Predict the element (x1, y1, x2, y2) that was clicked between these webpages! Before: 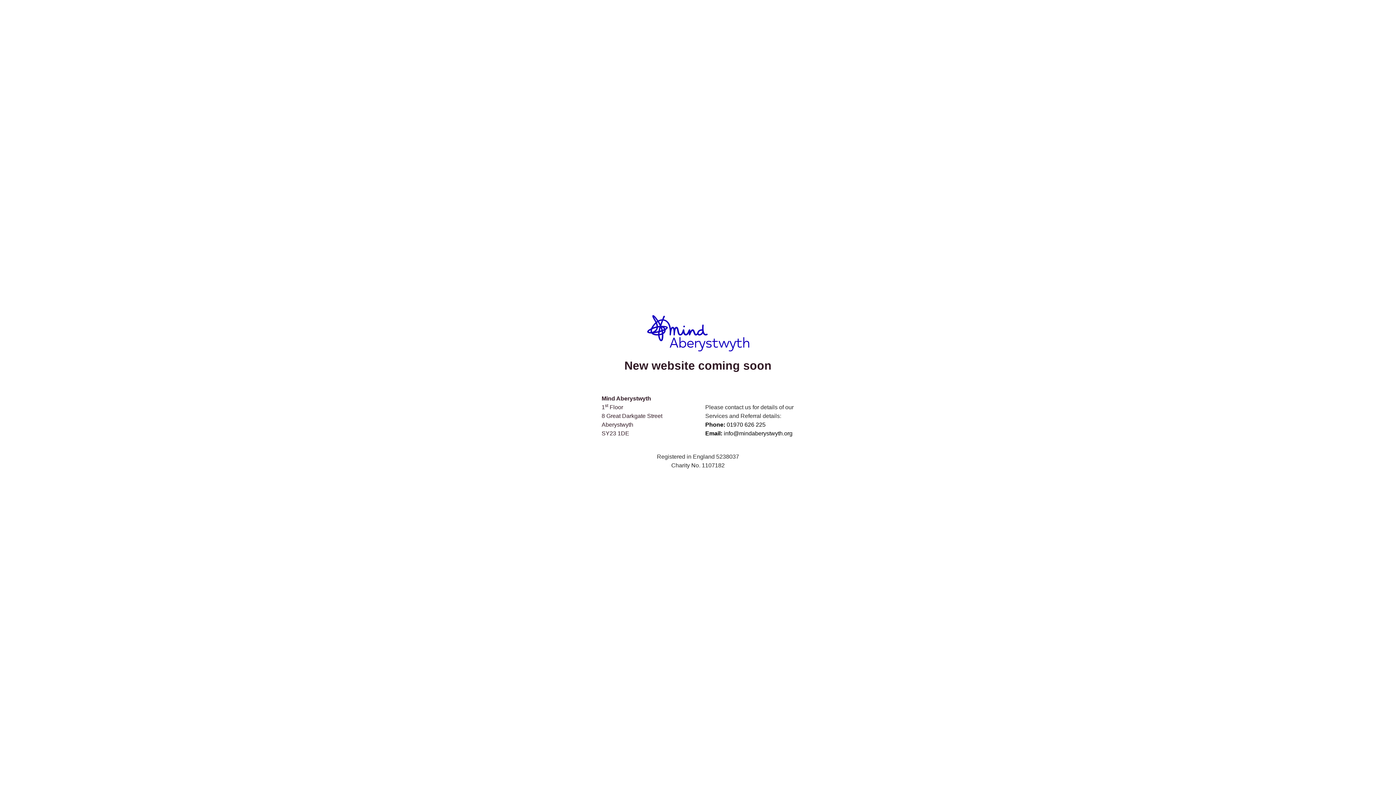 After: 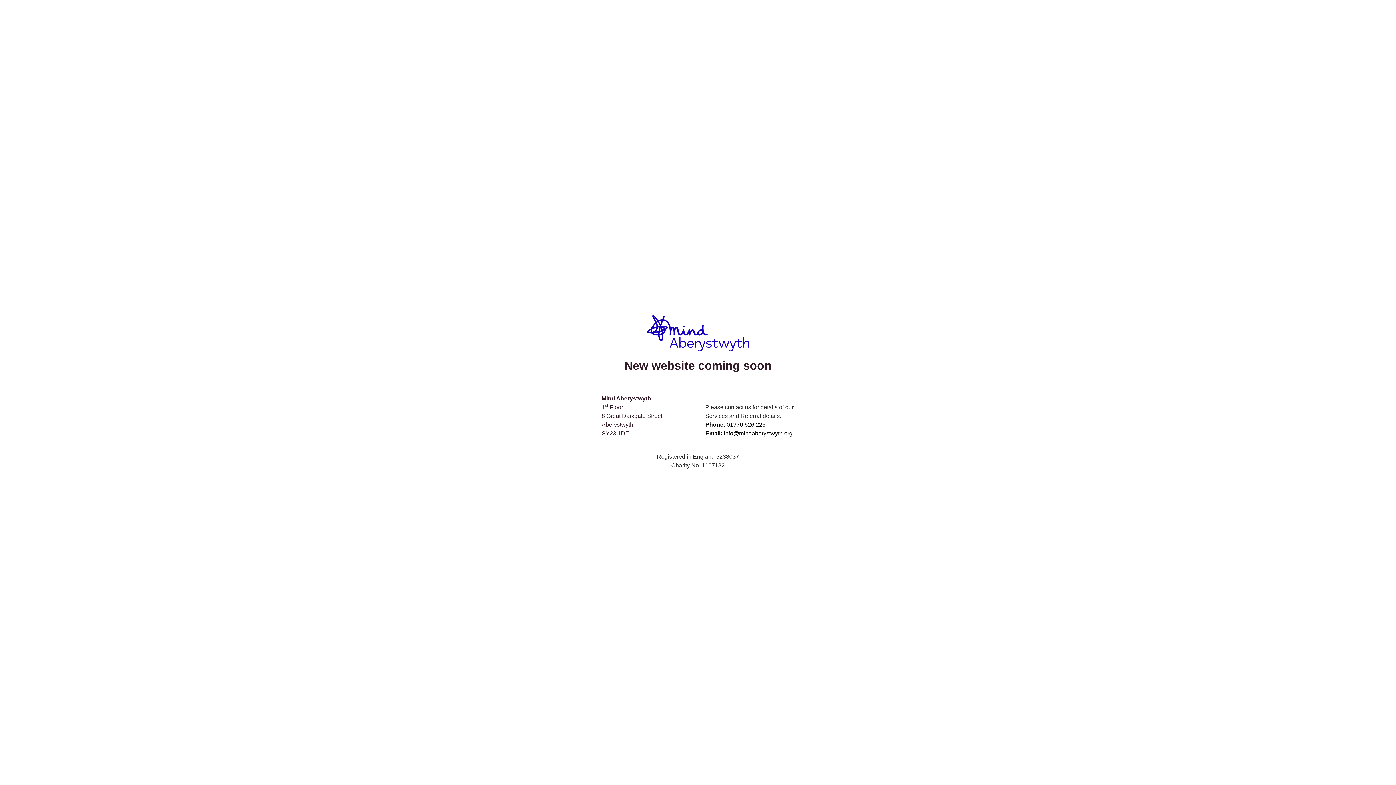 Action: label: Phone: 01970 626 225 bbox: (705, 421, 765, 428)